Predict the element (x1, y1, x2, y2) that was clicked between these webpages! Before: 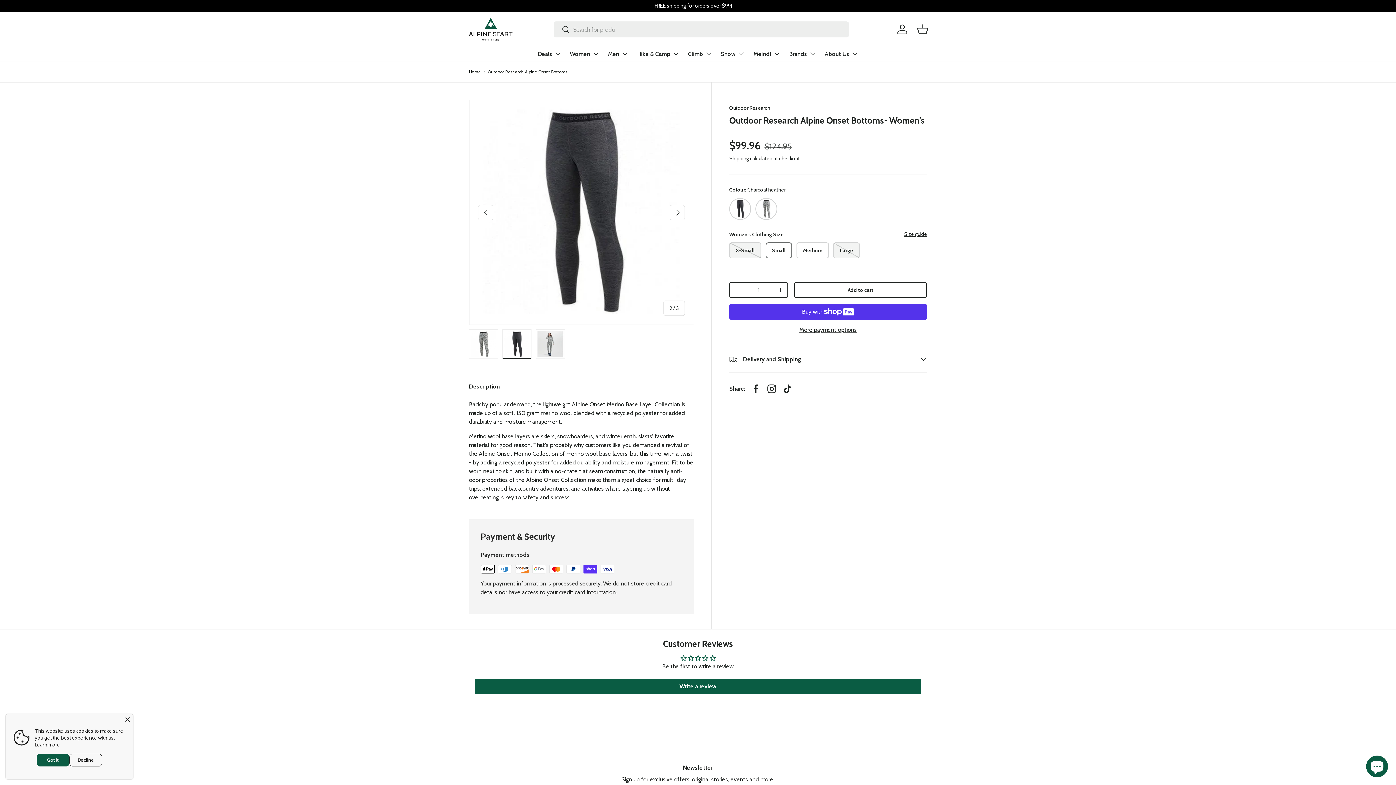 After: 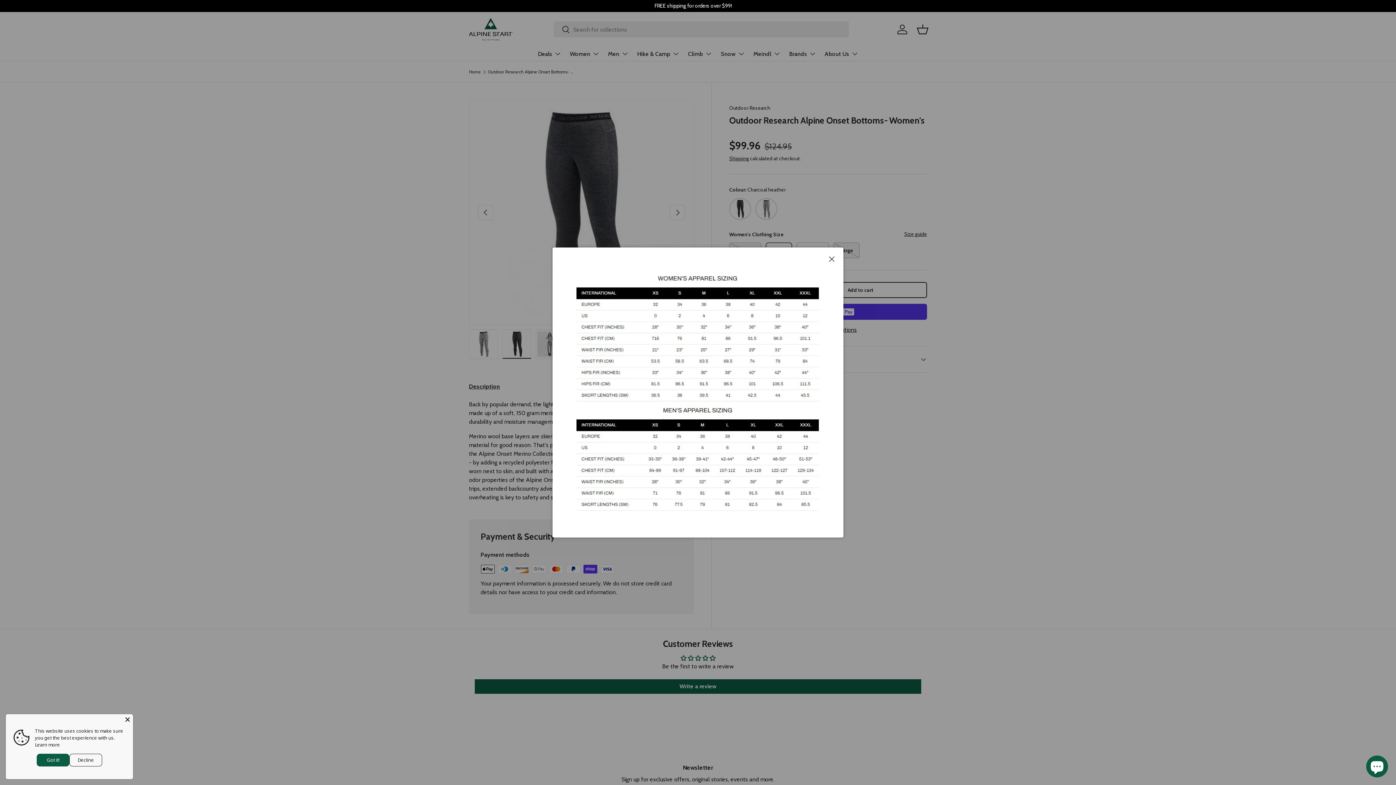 Action: label: Size guide bbox: (904, 230, 927, 237)